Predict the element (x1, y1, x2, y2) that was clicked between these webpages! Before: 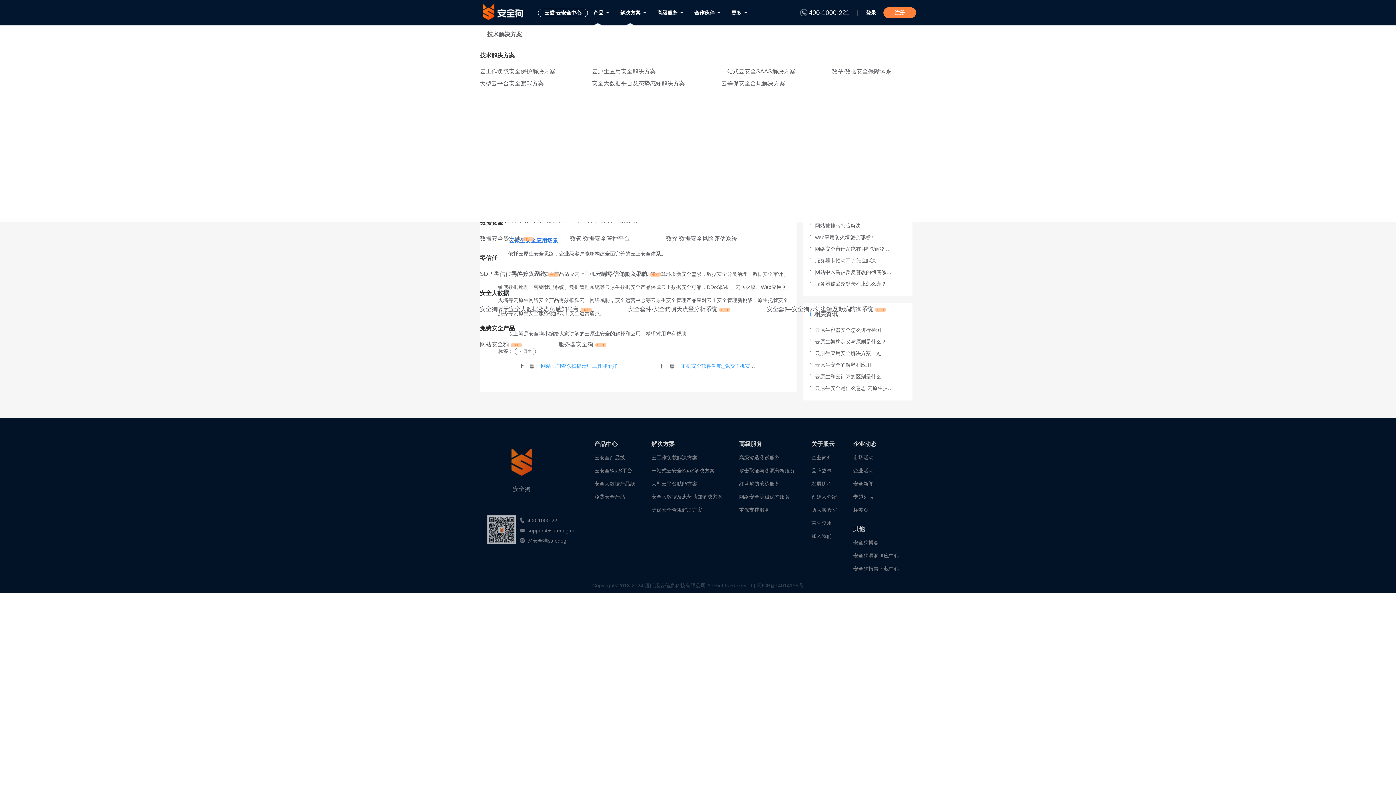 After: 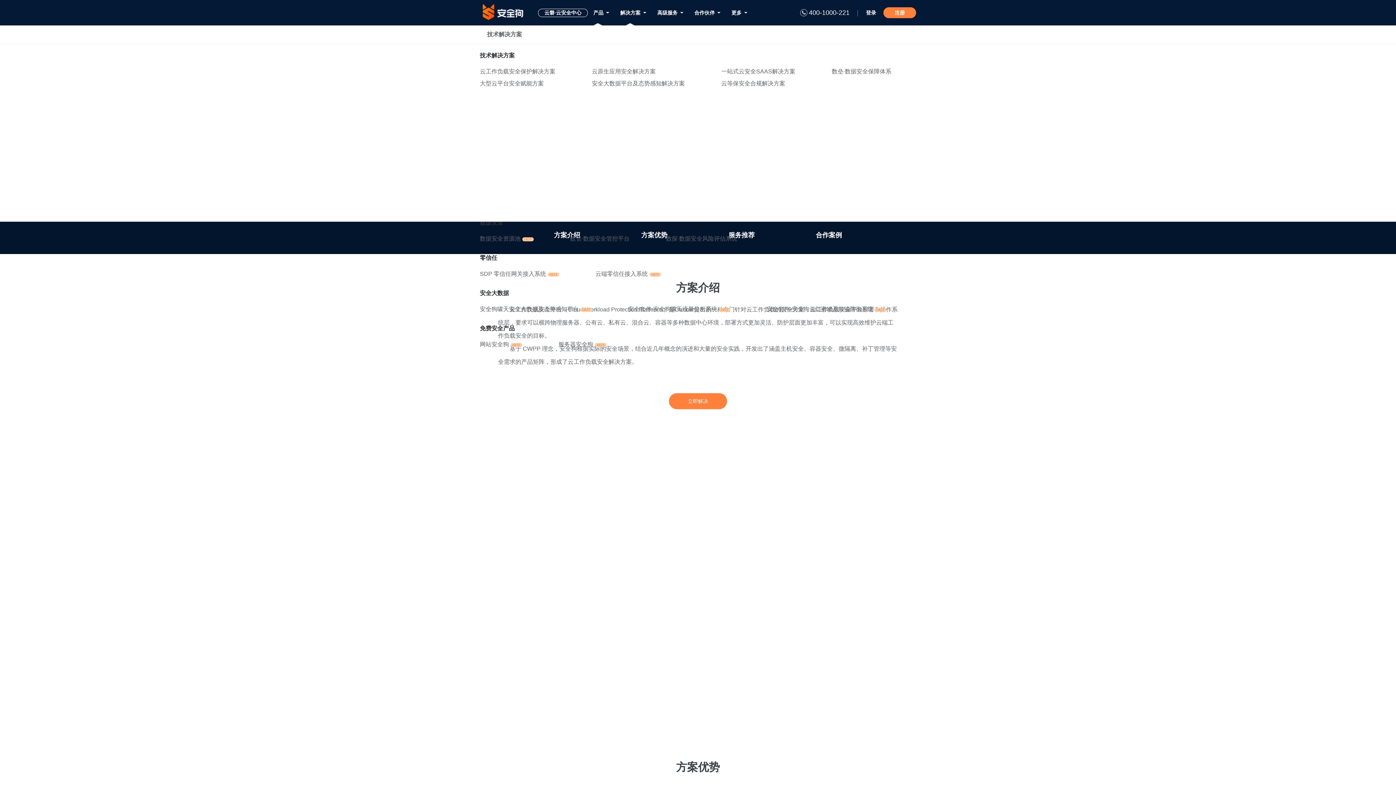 Action: bbox: (651, 454, 697, 460) label: 云工作负载解决方案